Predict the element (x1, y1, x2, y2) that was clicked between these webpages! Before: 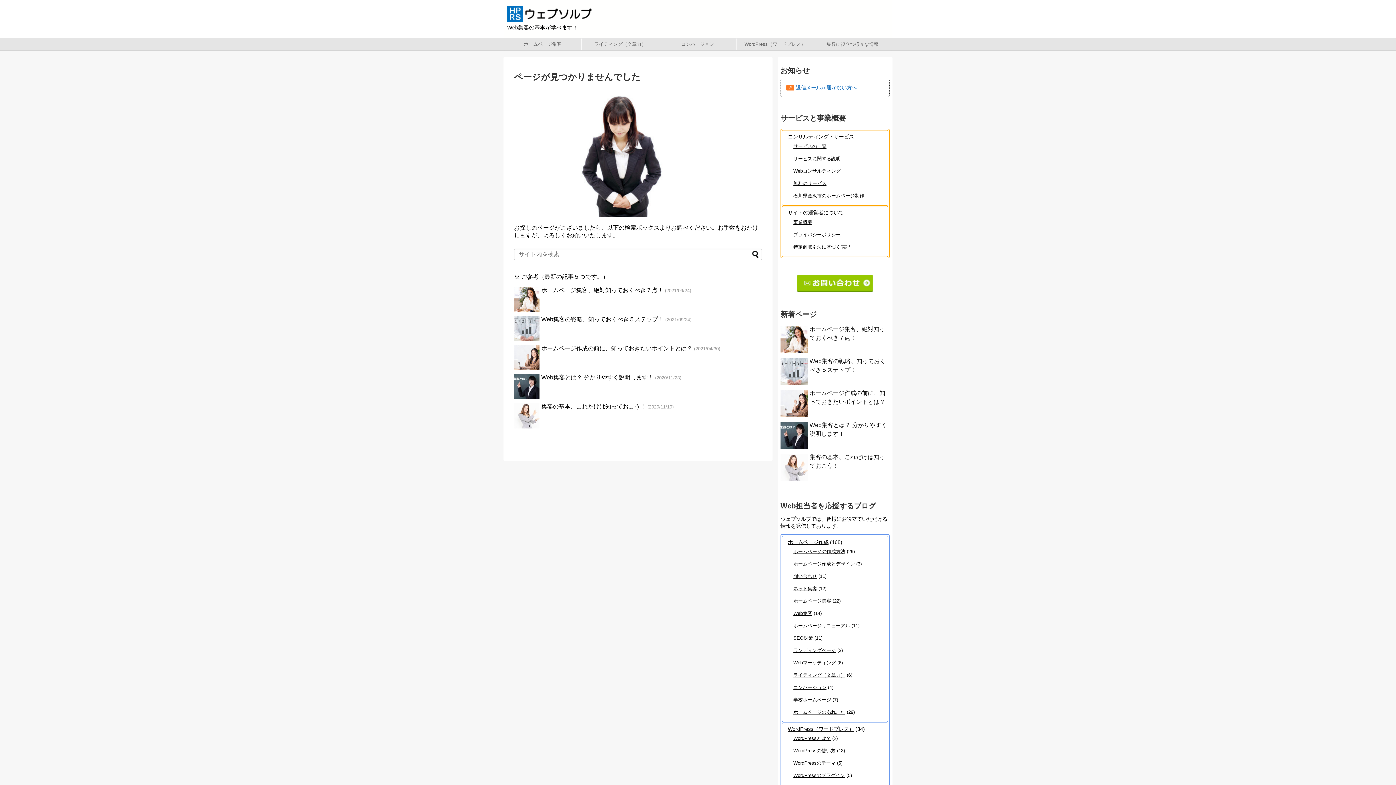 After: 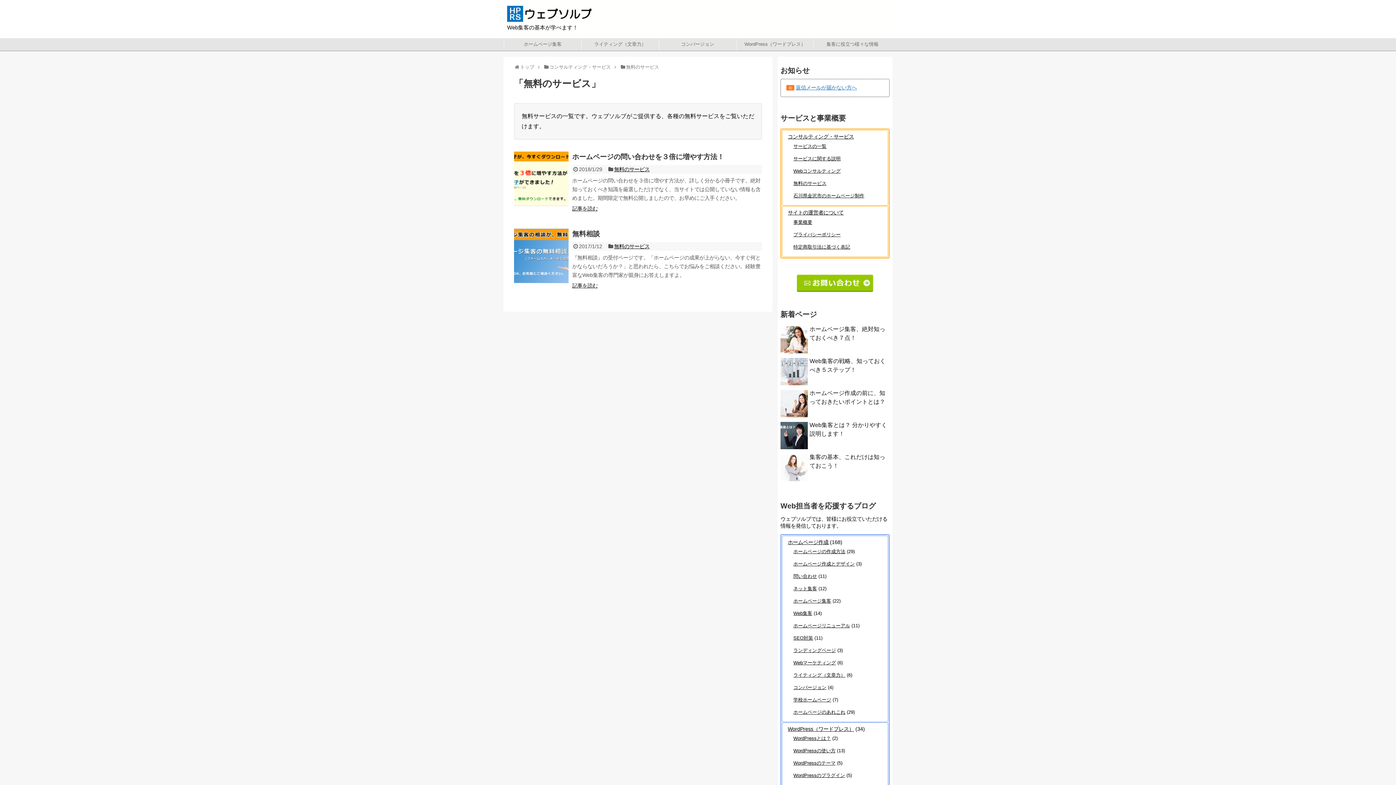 Action: label: 無料のサービス bbox: (793, 180, 826, 186)